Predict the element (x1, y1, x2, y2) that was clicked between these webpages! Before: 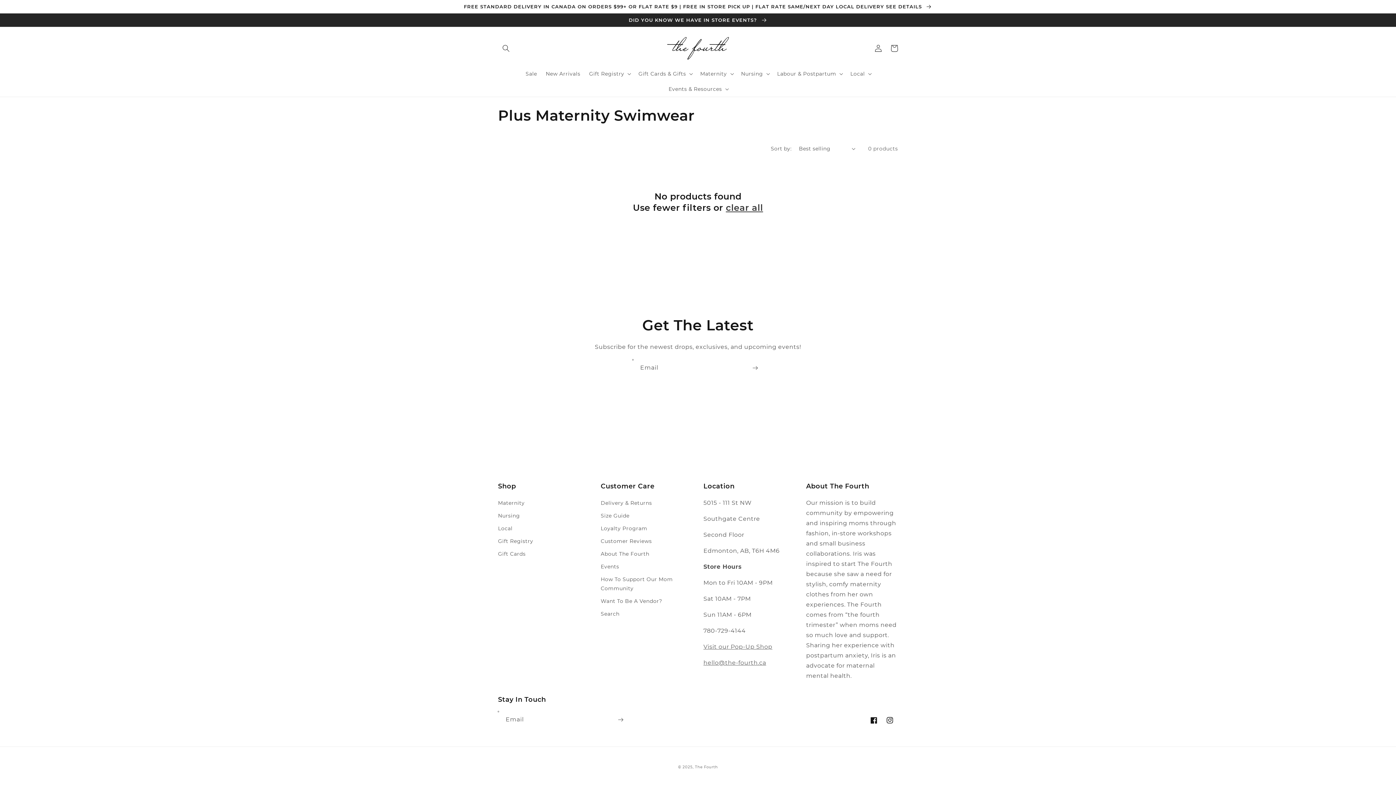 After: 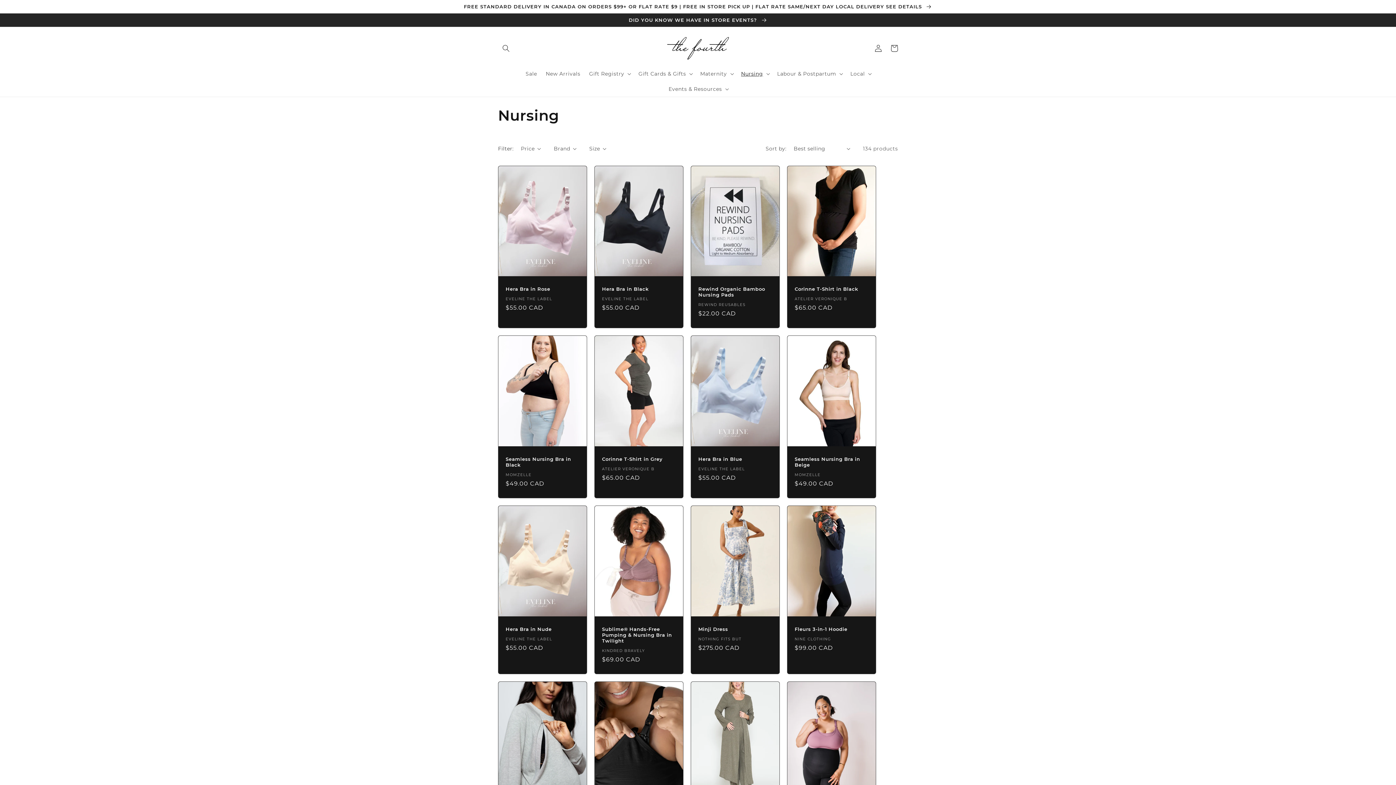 Action: label: Nursing bbox: (498, 509, 520, 522)